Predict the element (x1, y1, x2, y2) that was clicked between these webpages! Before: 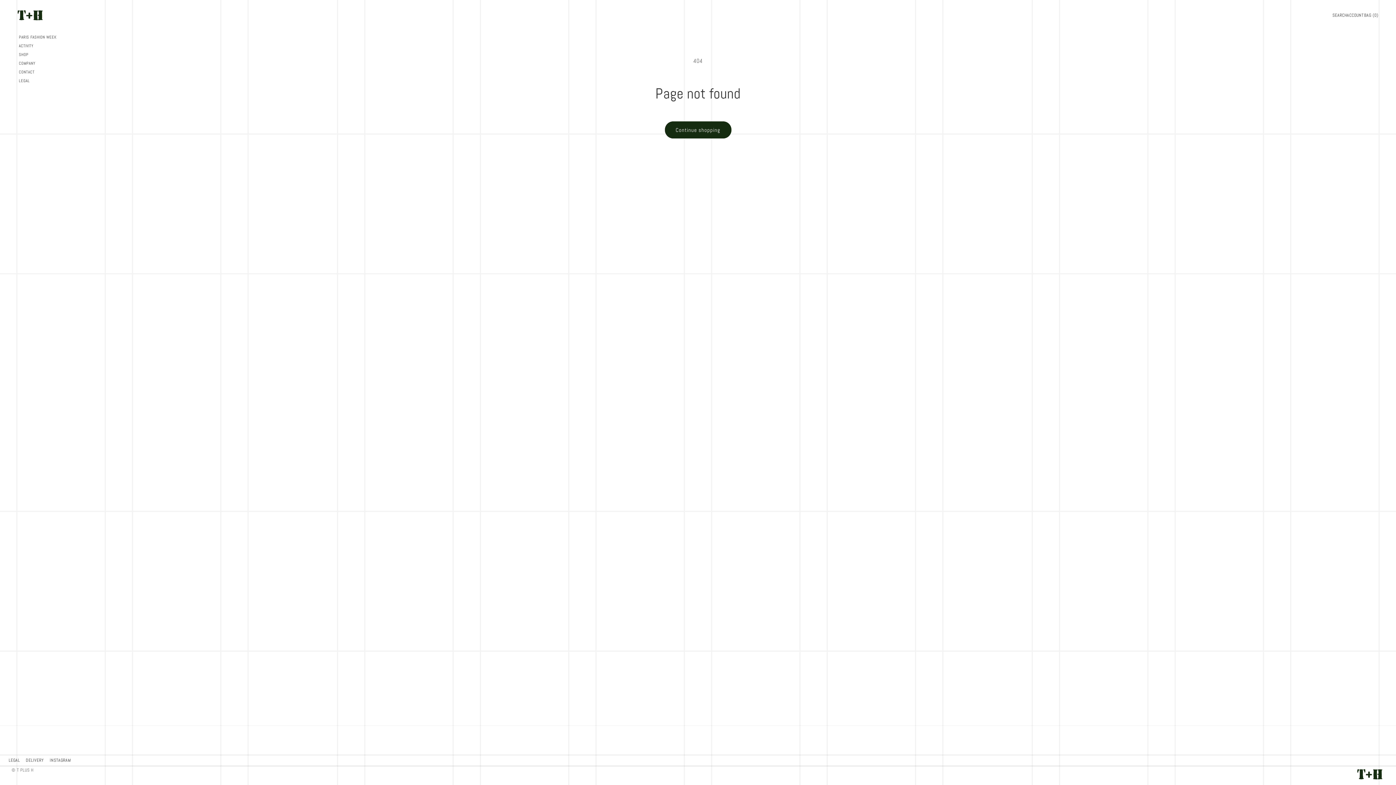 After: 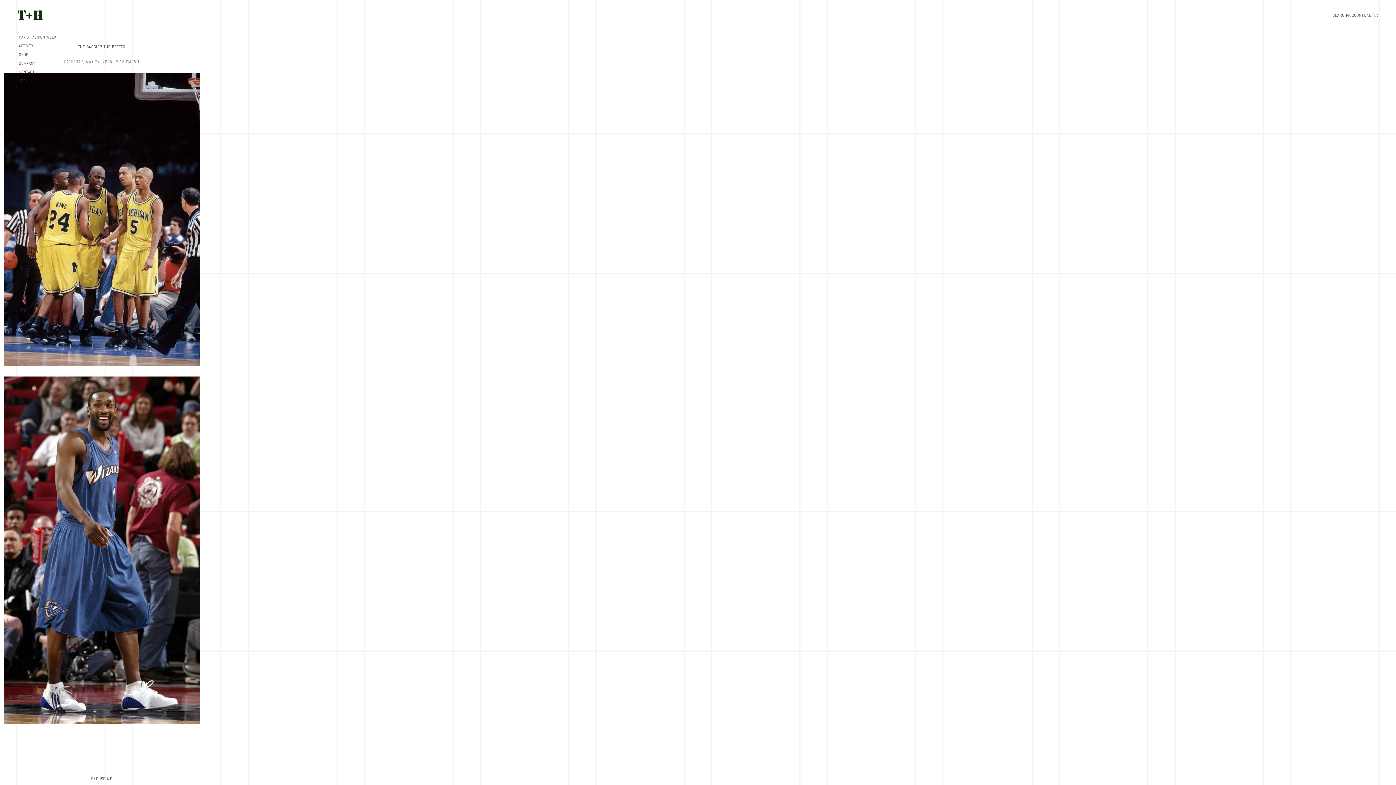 Action: bbox: (1355, 767, 1384, 785)